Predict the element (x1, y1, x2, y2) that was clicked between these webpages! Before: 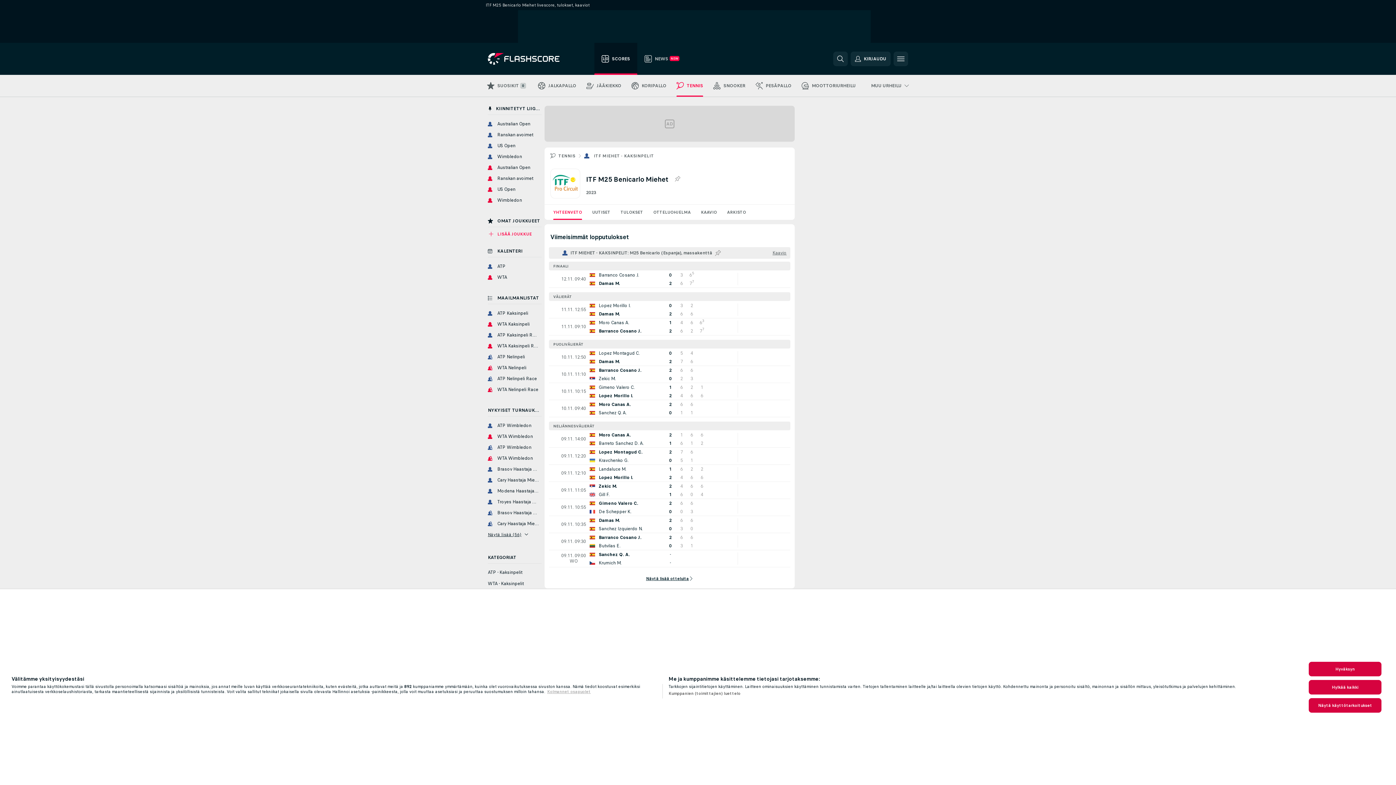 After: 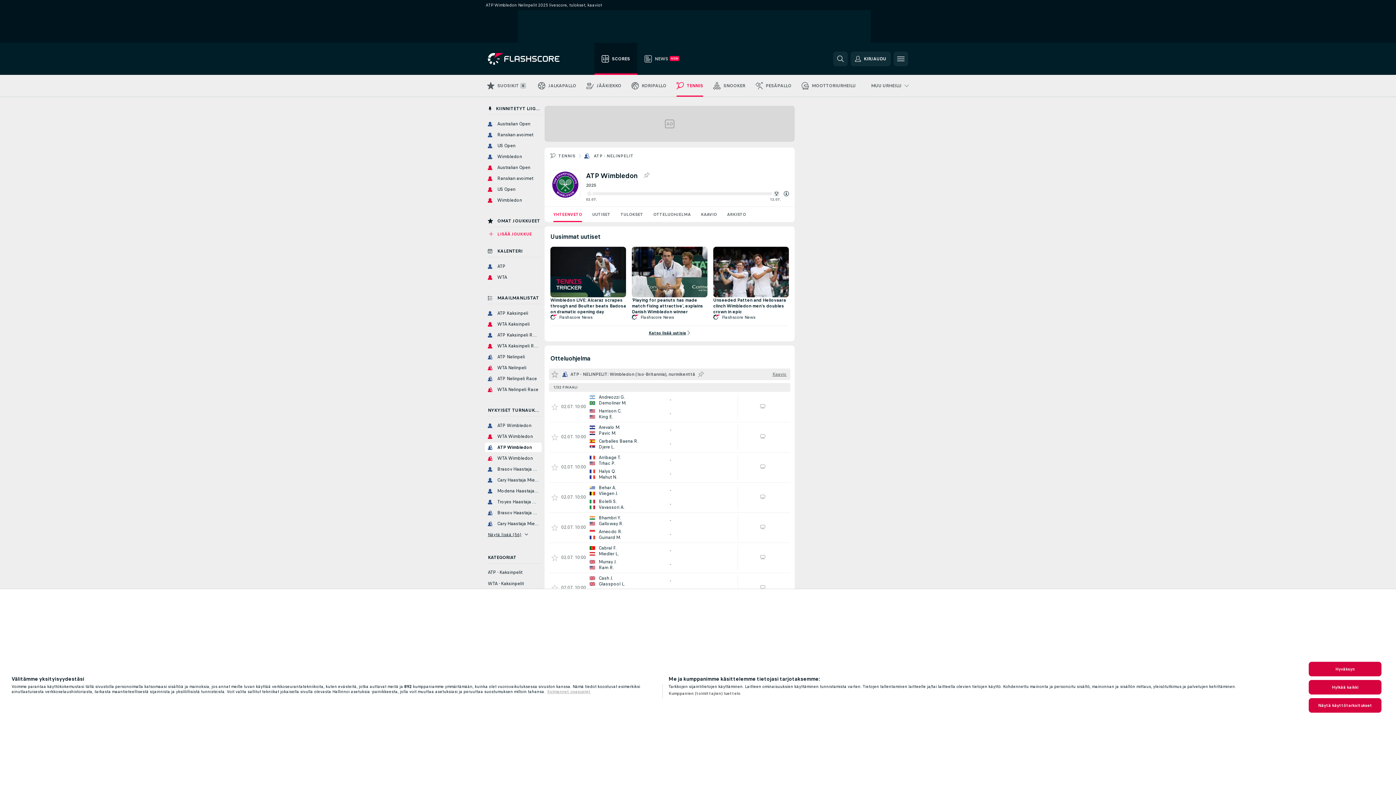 Action: bbox: (485, 443, 541, 452) label: ATP Wimbledon